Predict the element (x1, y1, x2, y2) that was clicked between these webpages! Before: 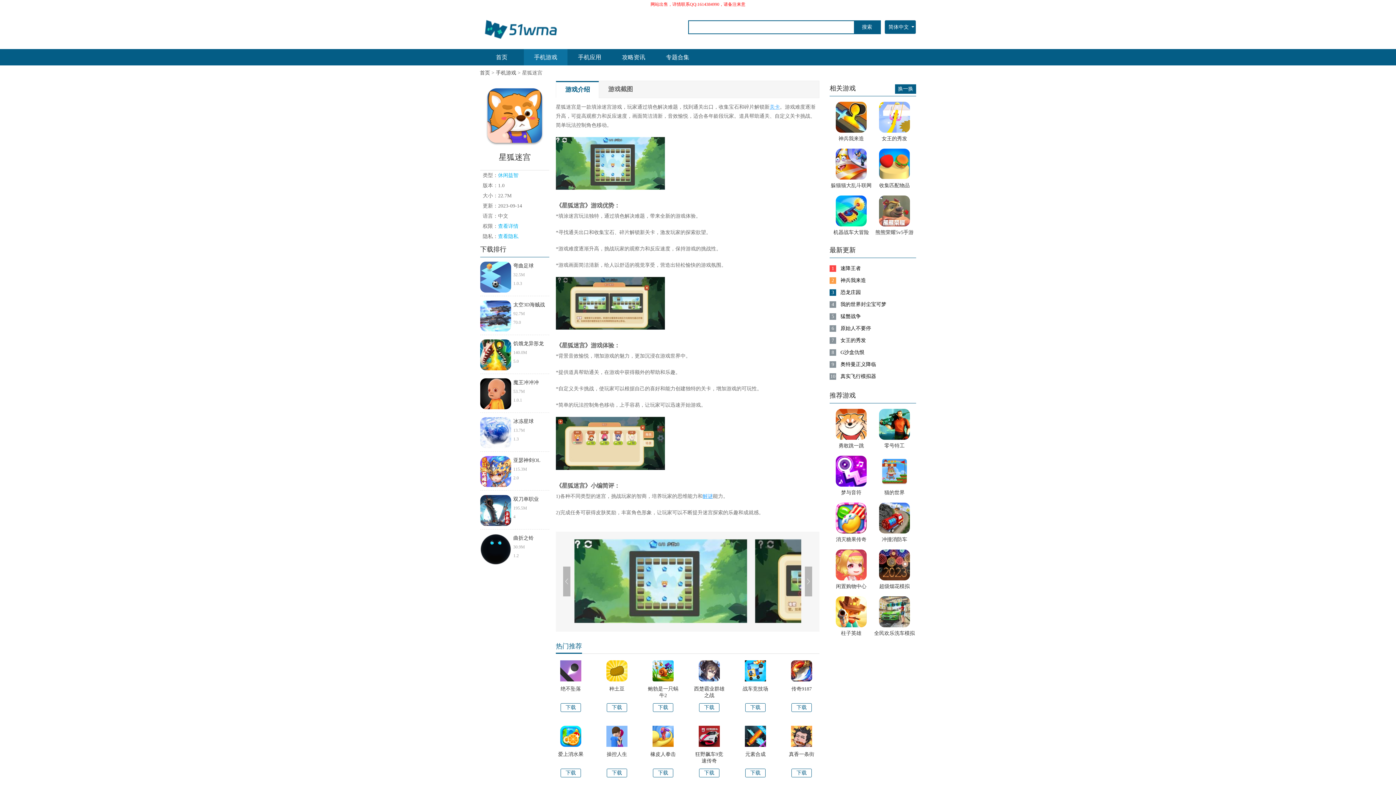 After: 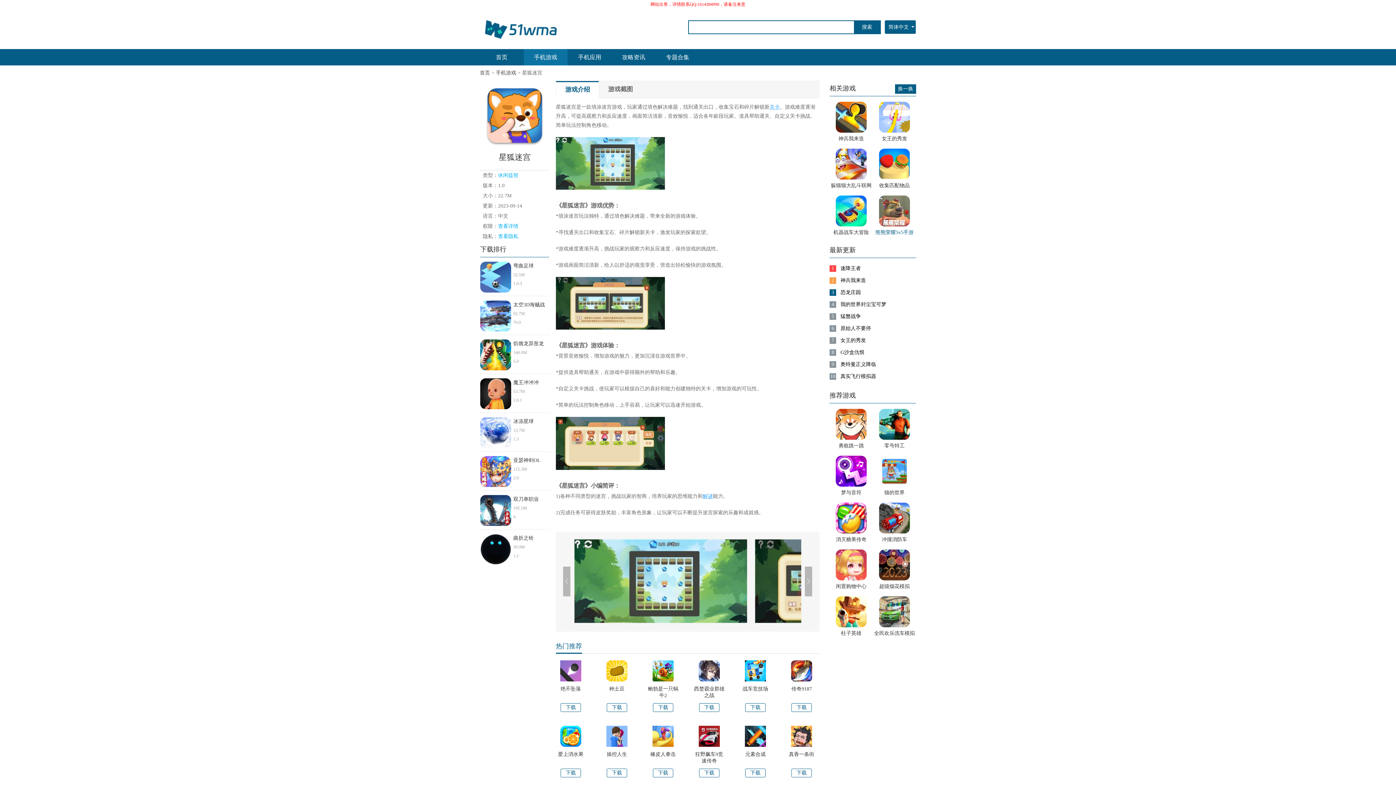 Action: bbox: (873, 195, 916, 237) label: 熊熊荣耀5v5手游